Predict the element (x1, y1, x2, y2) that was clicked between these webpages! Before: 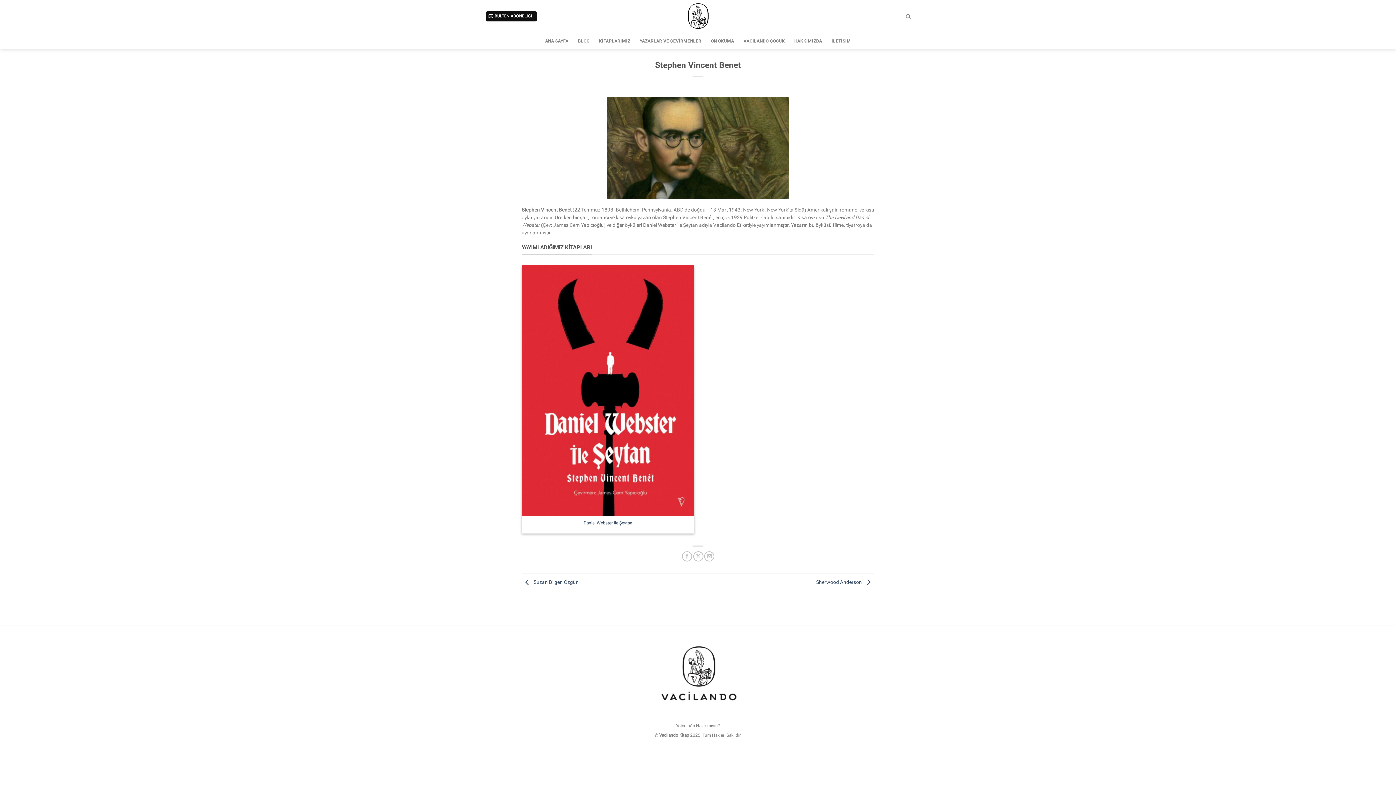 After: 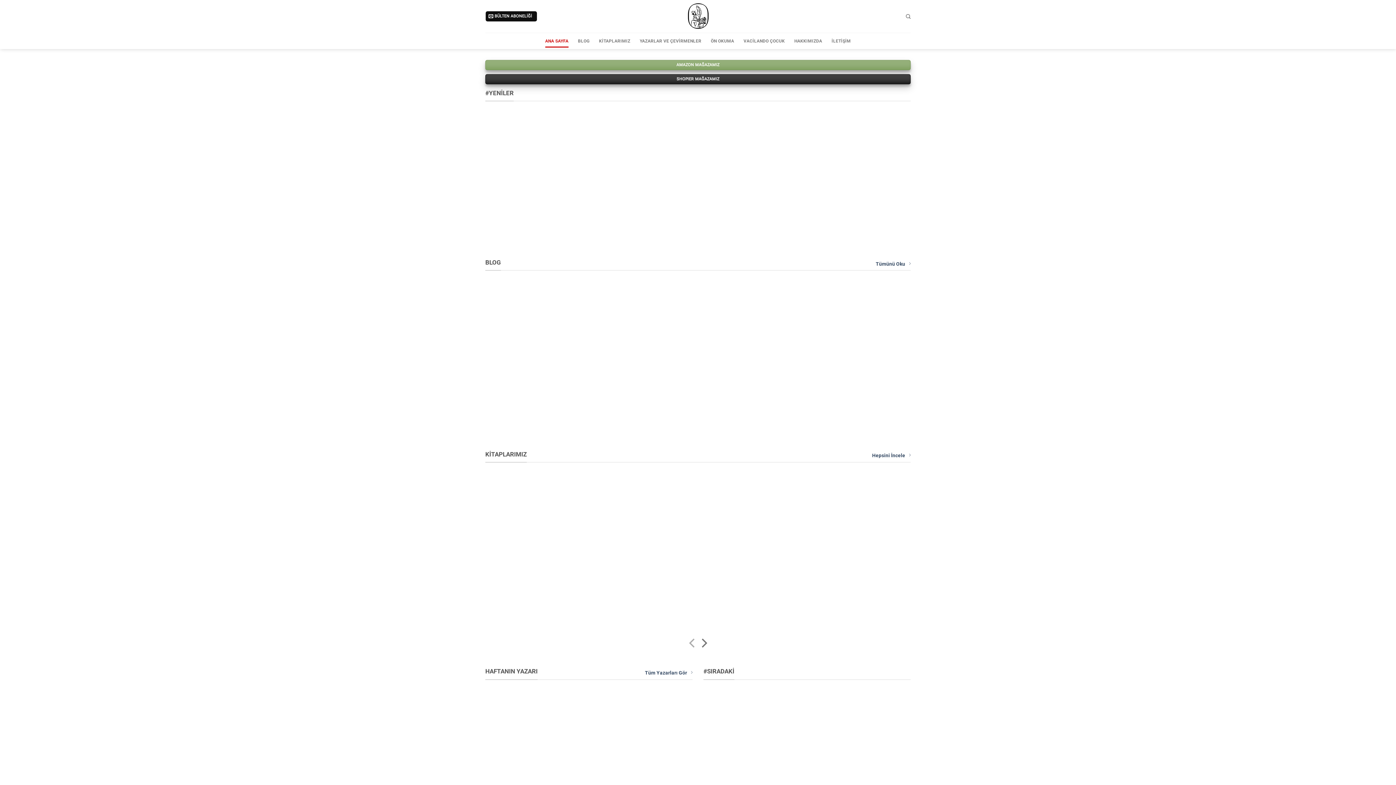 Action: label: ANA SAYFA bbox: (545, 34, 568, 47)